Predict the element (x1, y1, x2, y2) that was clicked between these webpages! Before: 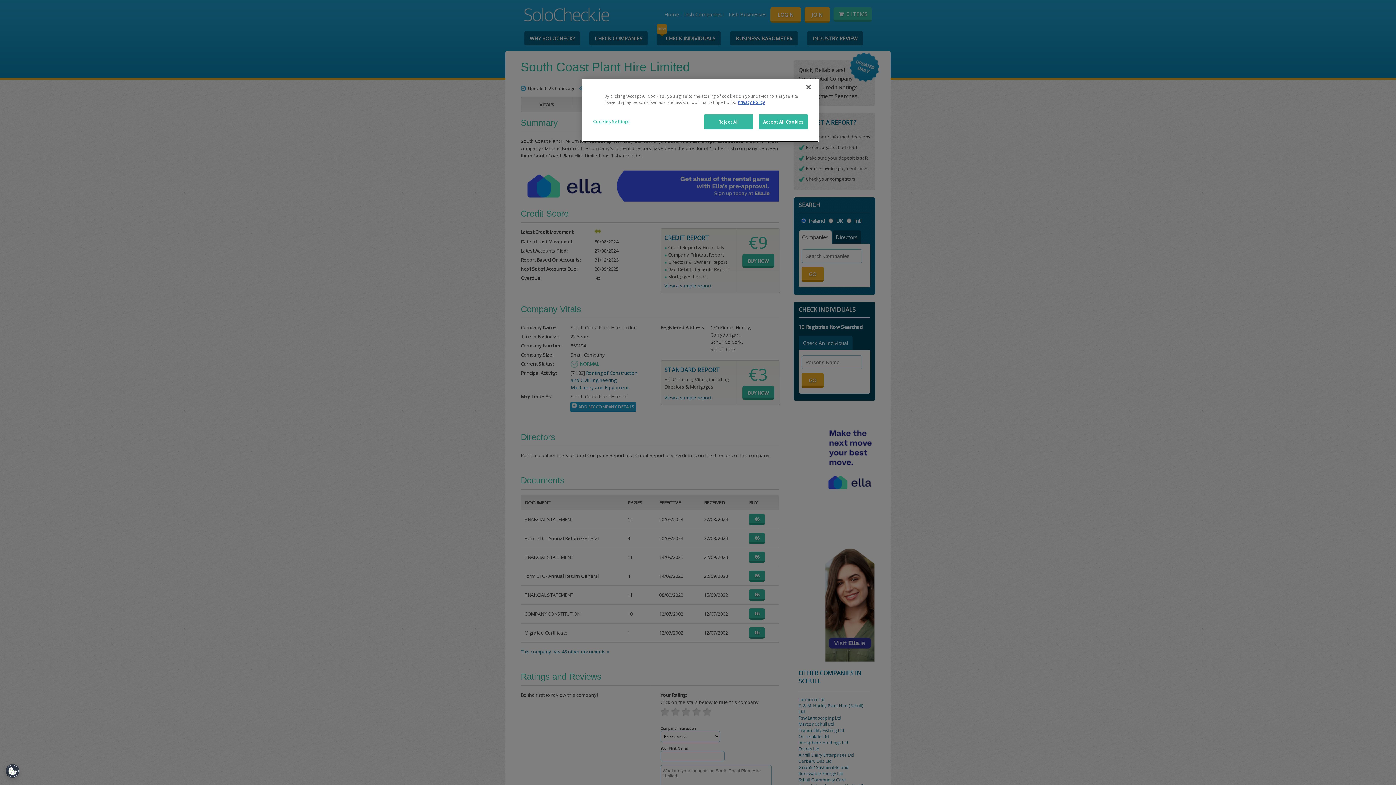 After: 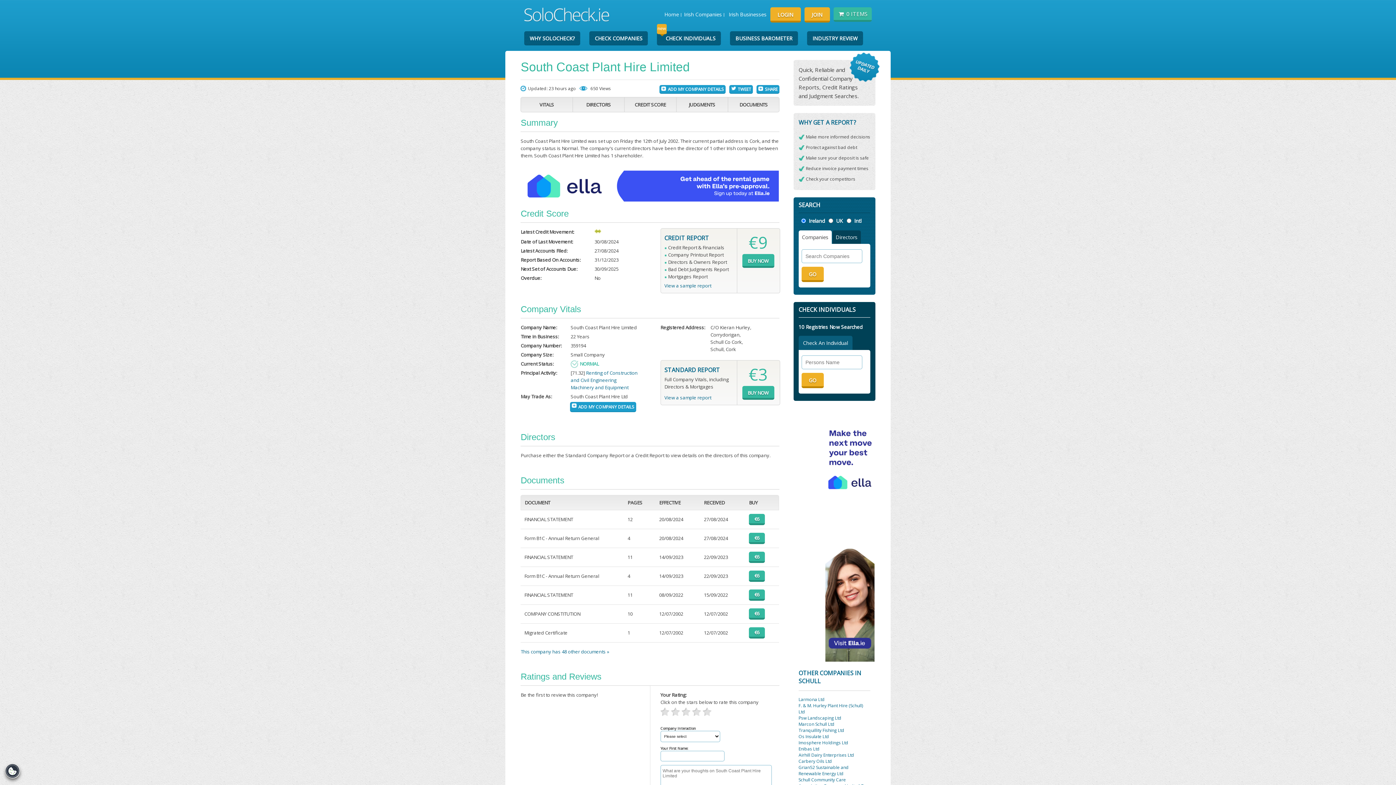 Action: bbox: (704, 114, 753, 129) label: Reject All